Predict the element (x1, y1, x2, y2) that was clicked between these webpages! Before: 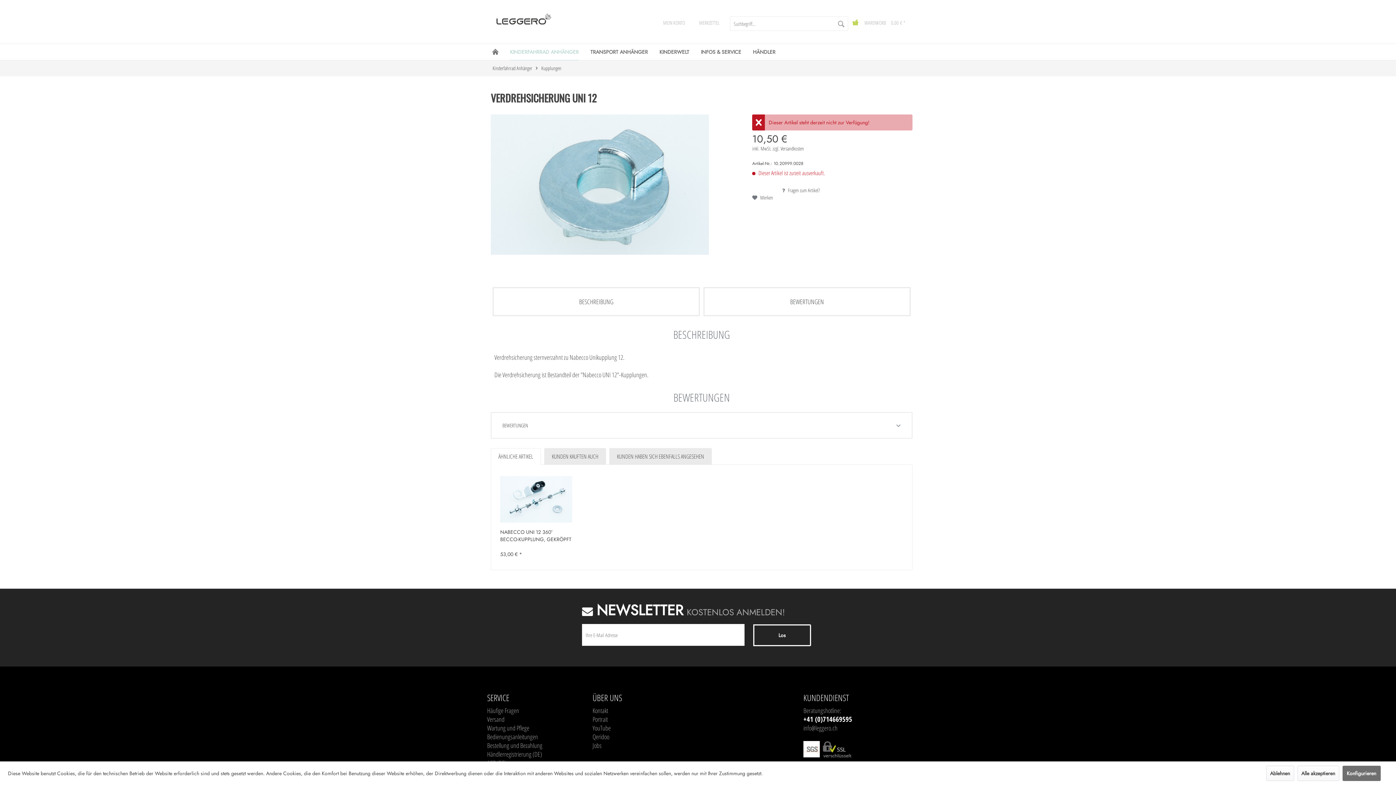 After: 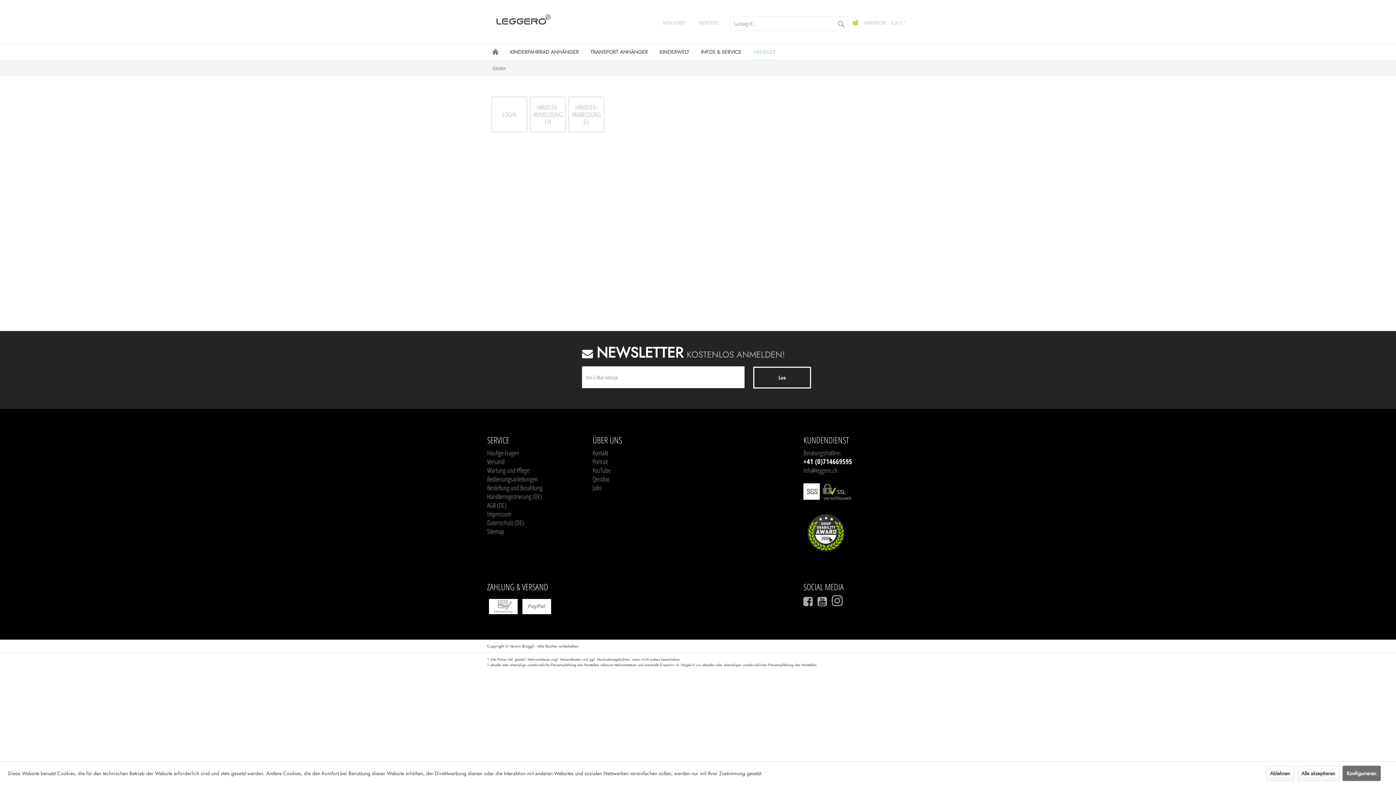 Action: label: HÄNDLER bbox: (748, 44, 780, 60)